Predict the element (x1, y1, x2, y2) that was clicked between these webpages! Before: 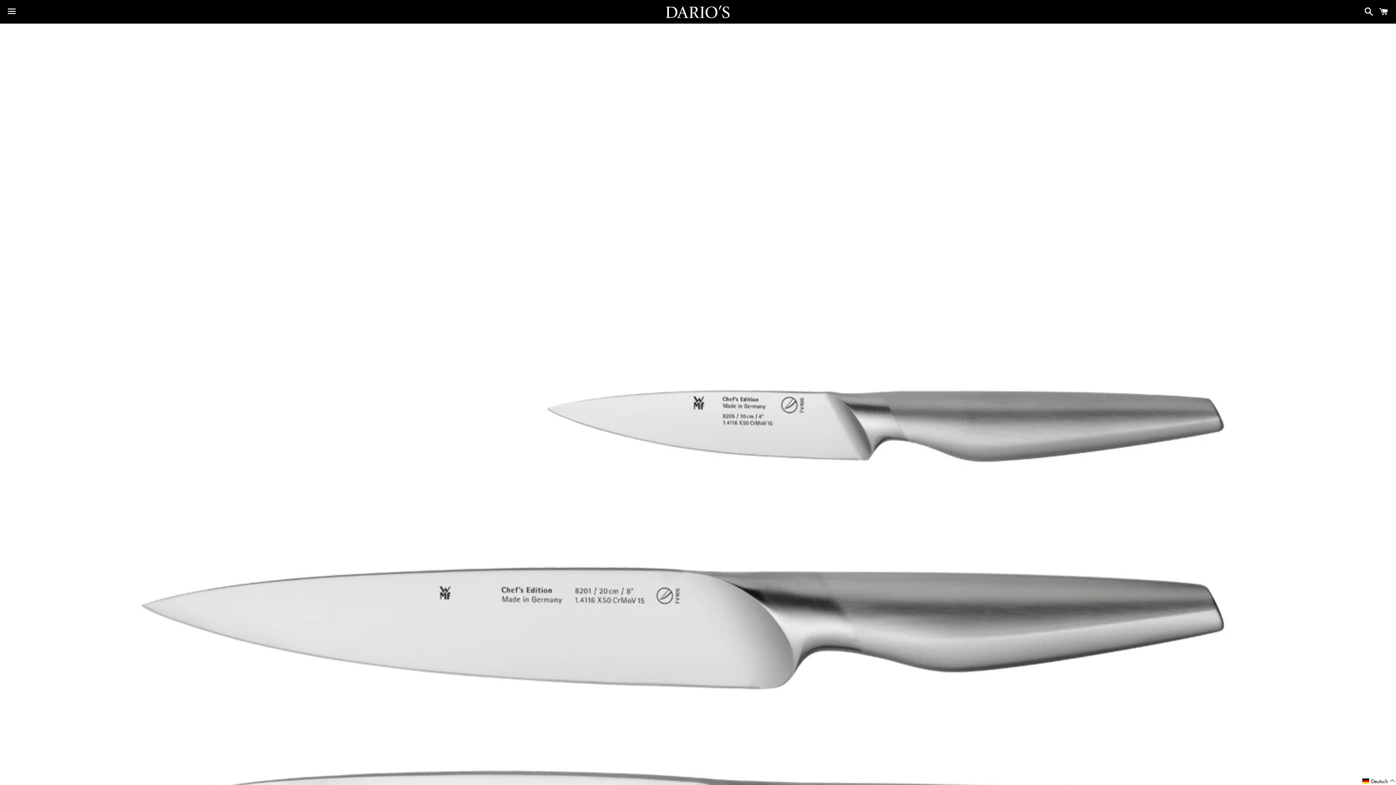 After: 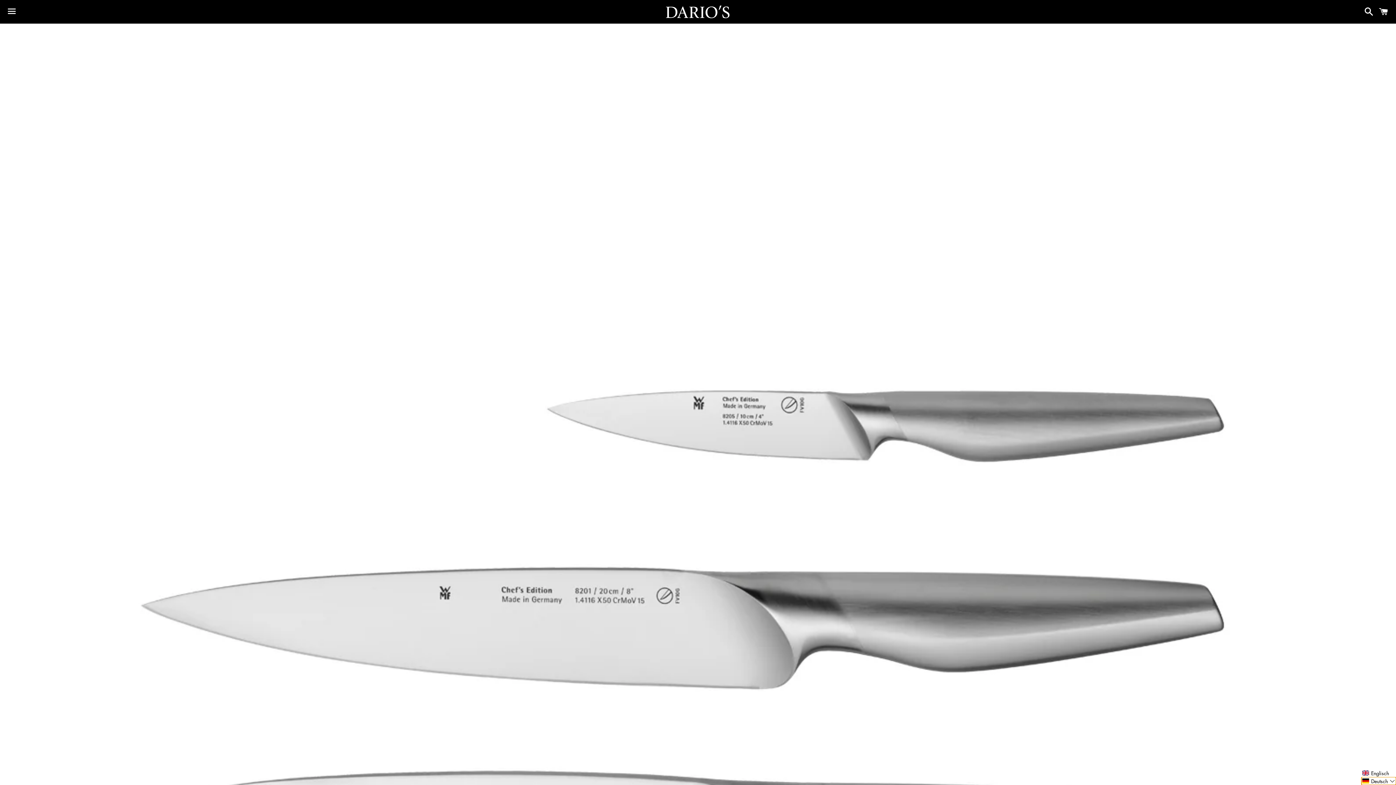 Action: label: Selected language: Deutsch bbox: (1361, 777, 1396, 785)